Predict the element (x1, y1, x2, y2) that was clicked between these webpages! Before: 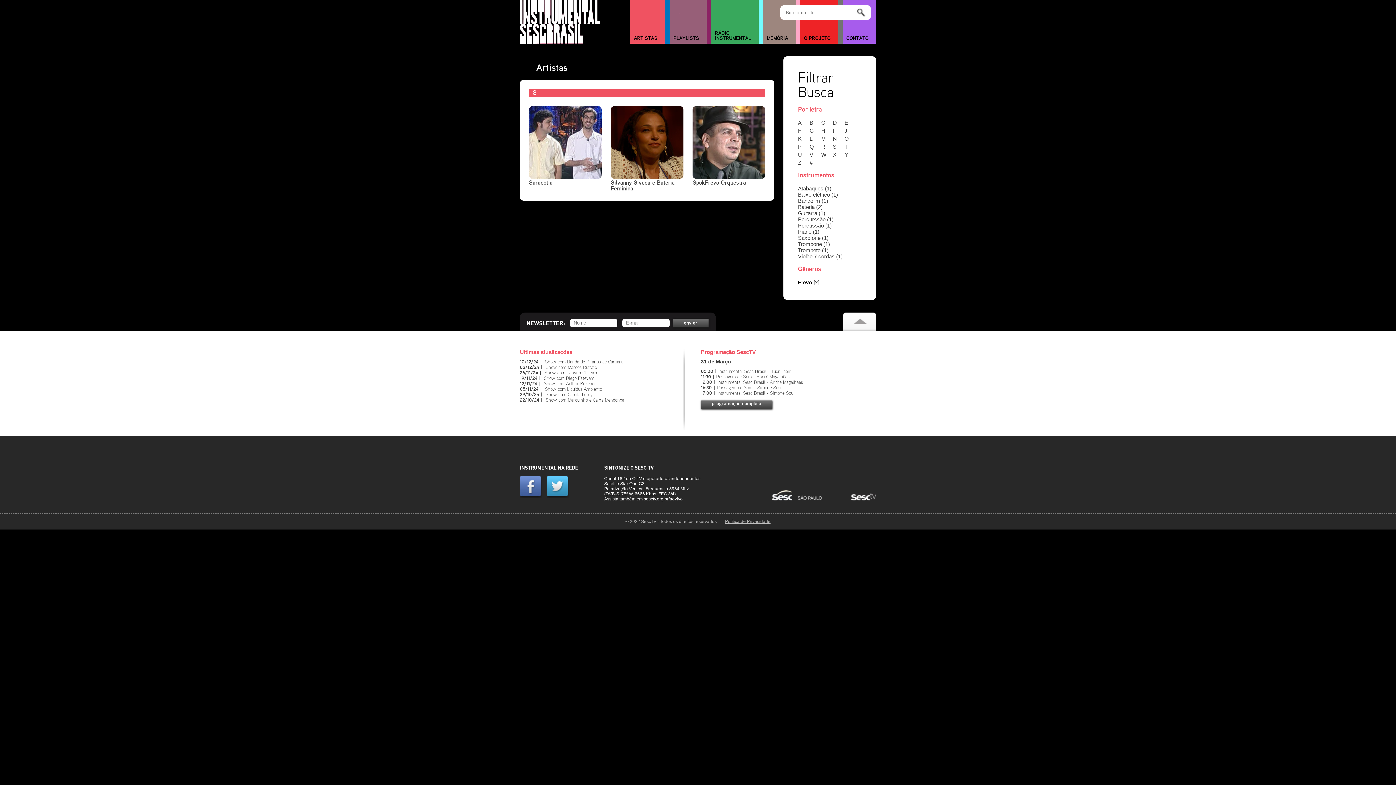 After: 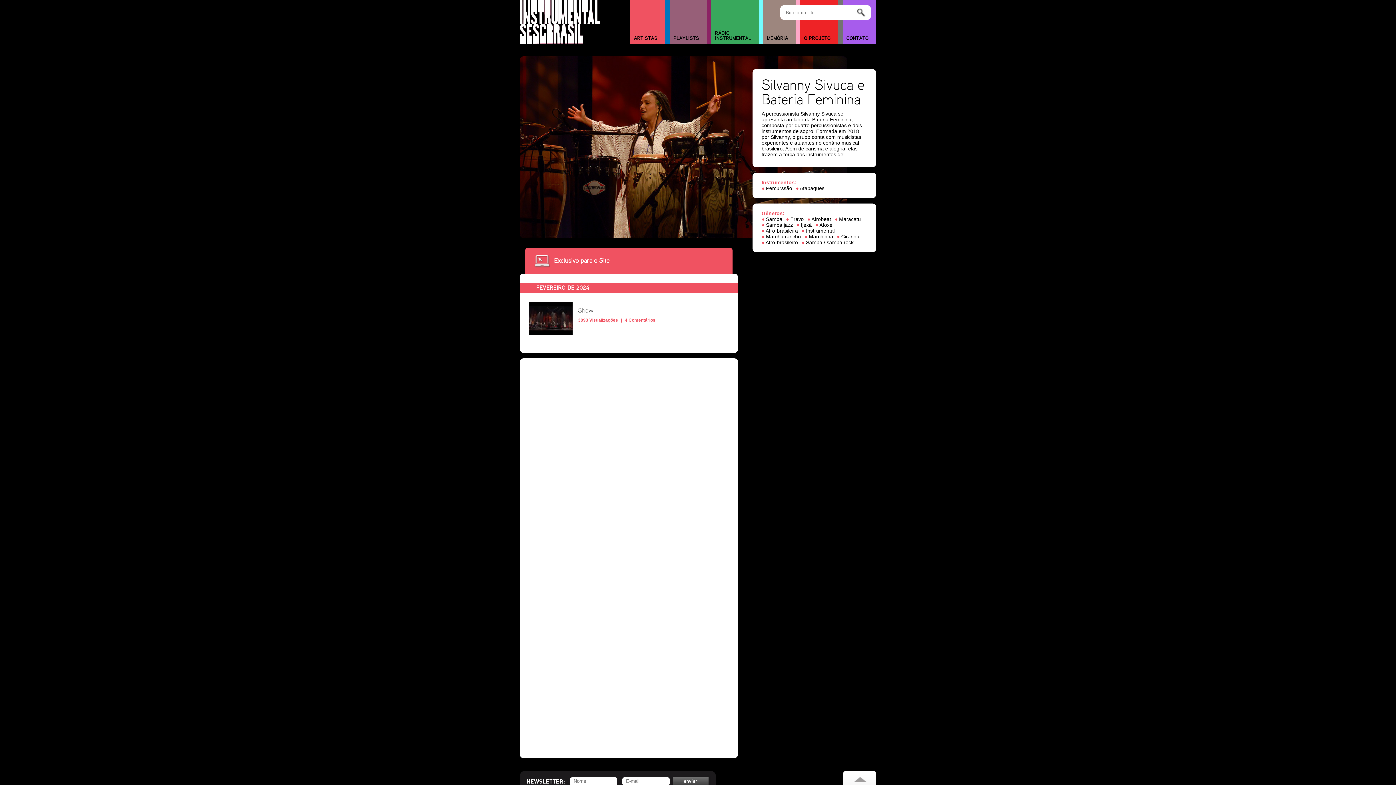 Action: bbox: (610, 174, 683, 191) label: Silvanny Sivuca e Bateria Feminina